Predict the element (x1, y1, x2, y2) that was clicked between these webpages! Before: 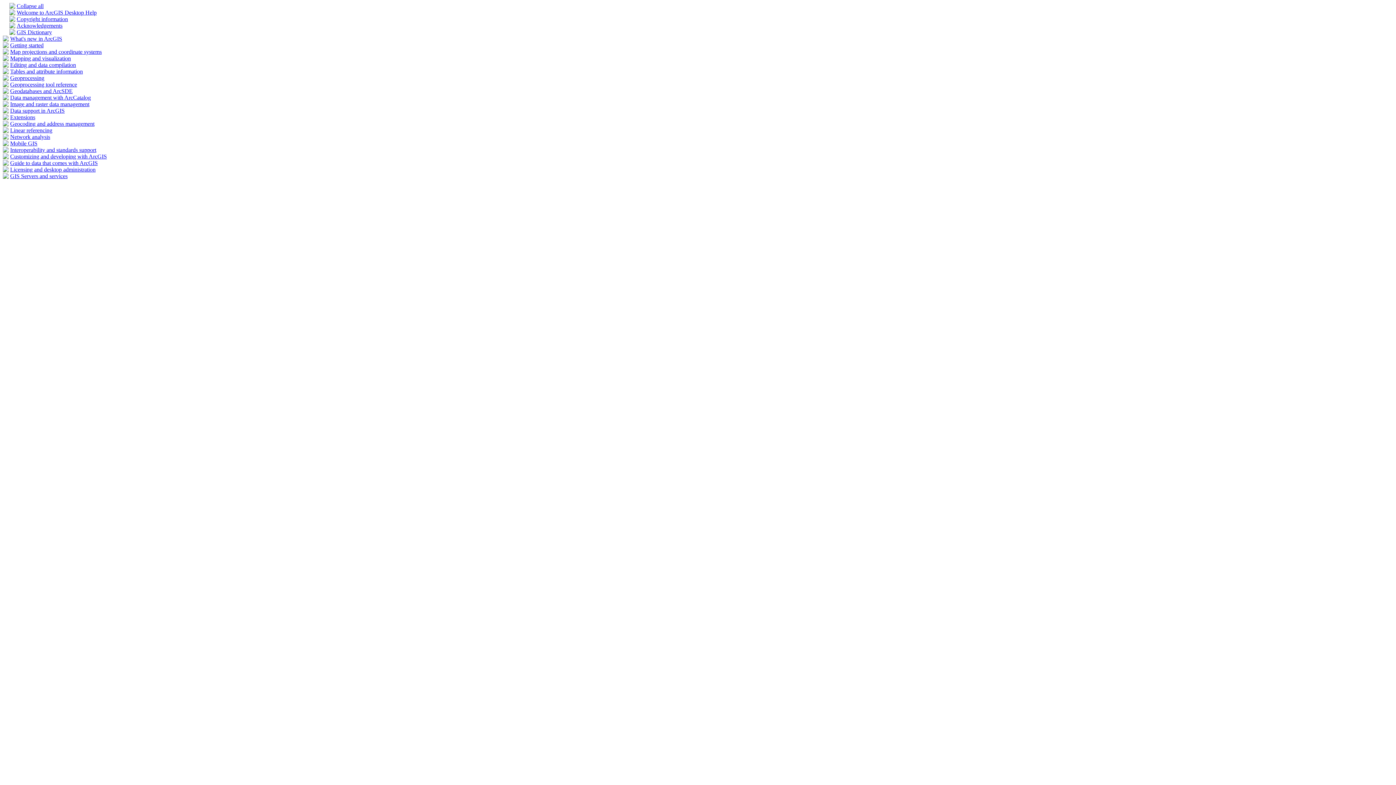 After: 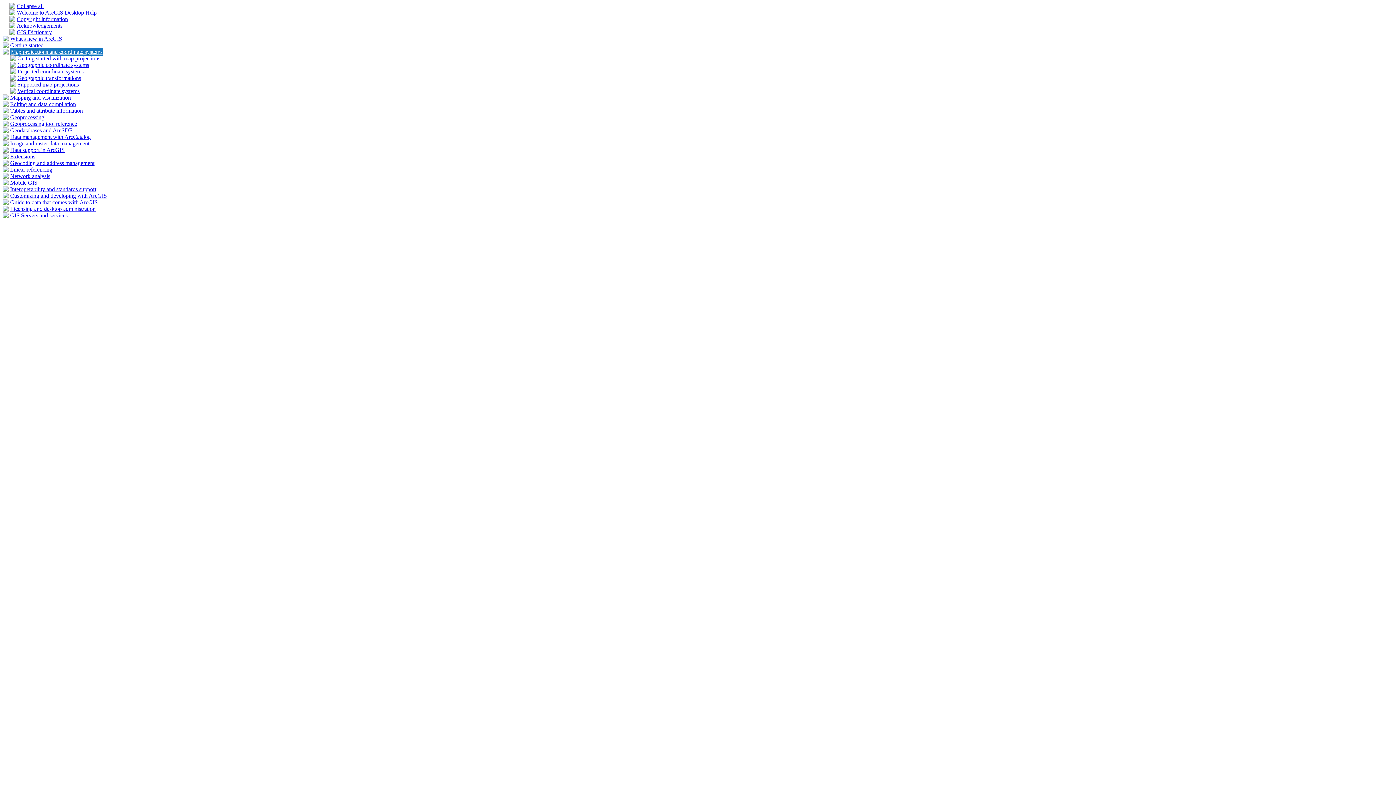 Action: bbox: (2, 49, 8, 55)